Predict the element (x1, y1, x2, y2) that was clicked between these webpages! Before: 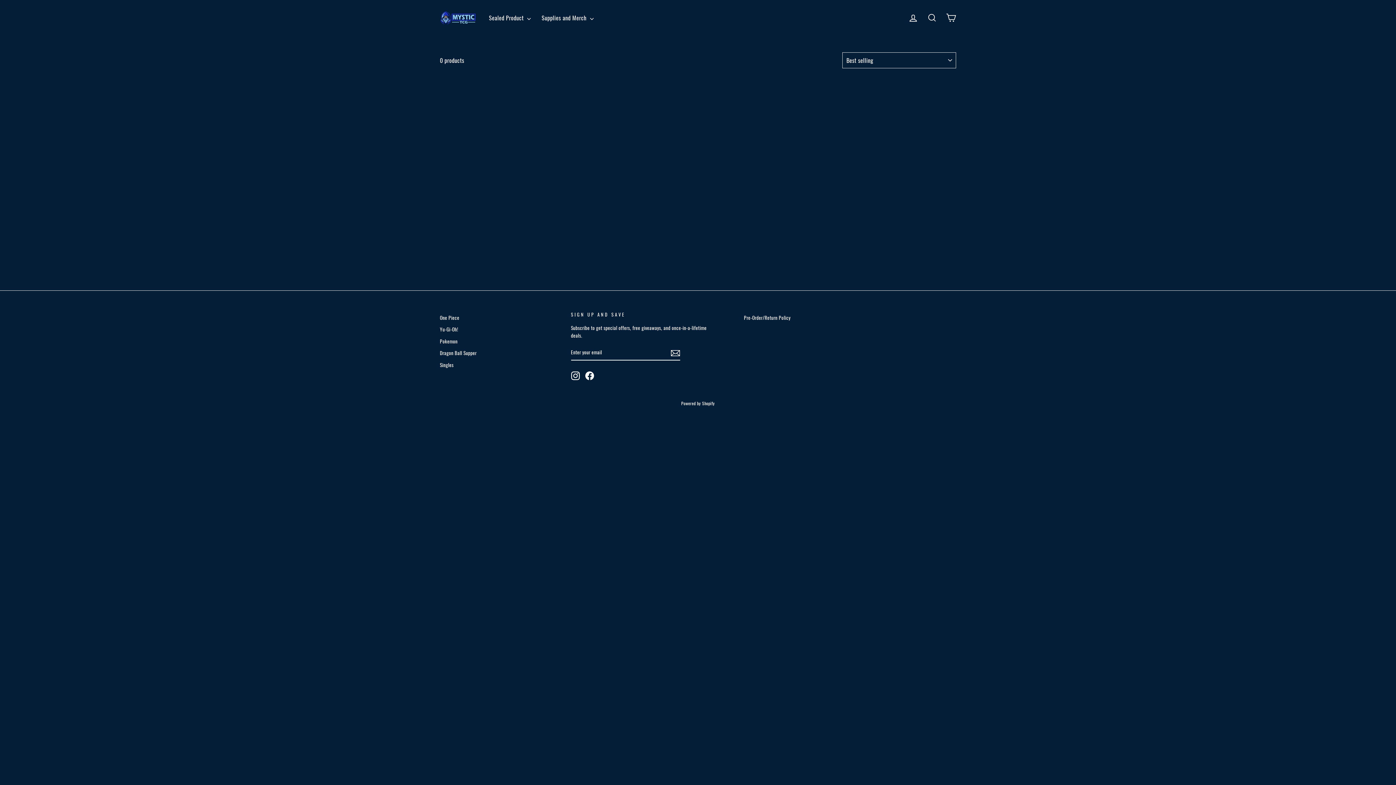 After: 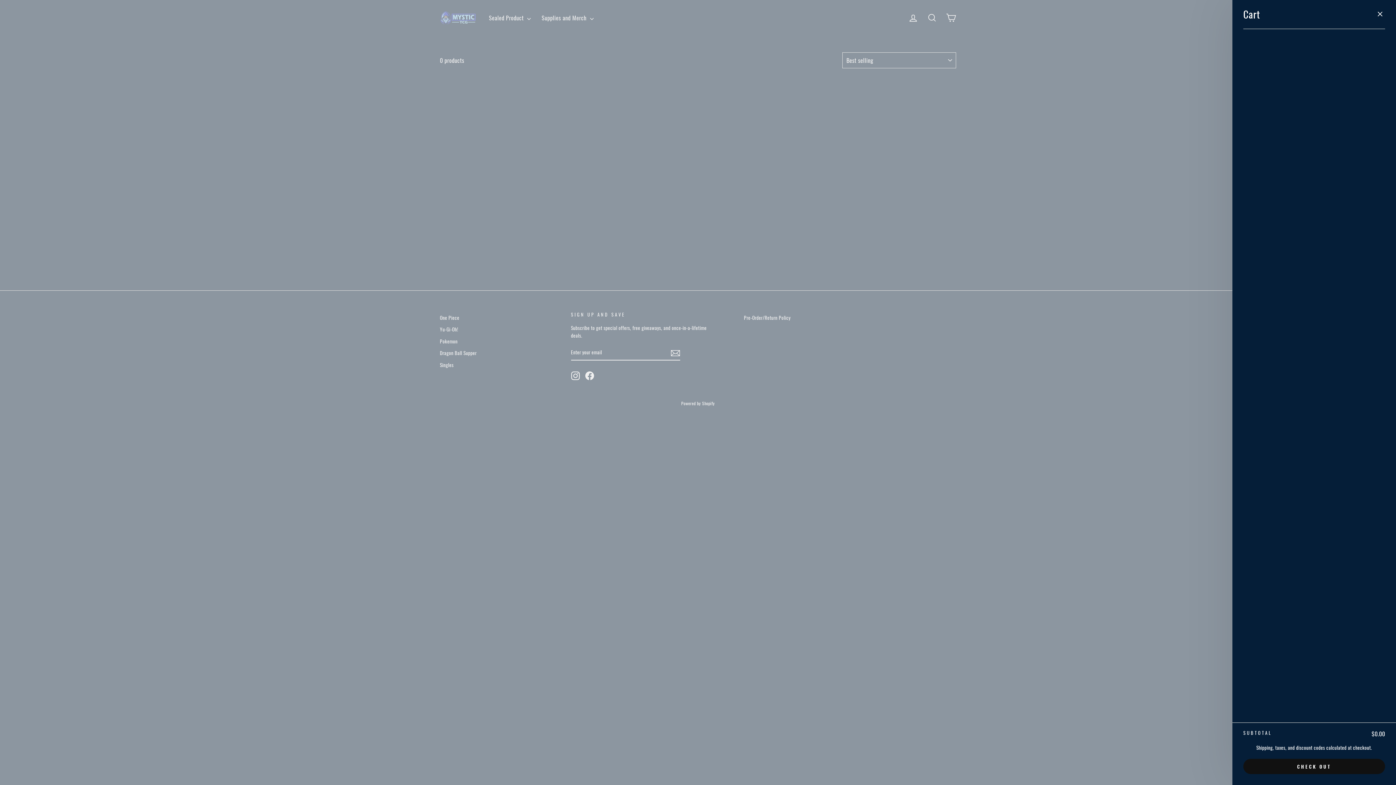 Action: bbox: (941, 10, 960, 25) label: Cart